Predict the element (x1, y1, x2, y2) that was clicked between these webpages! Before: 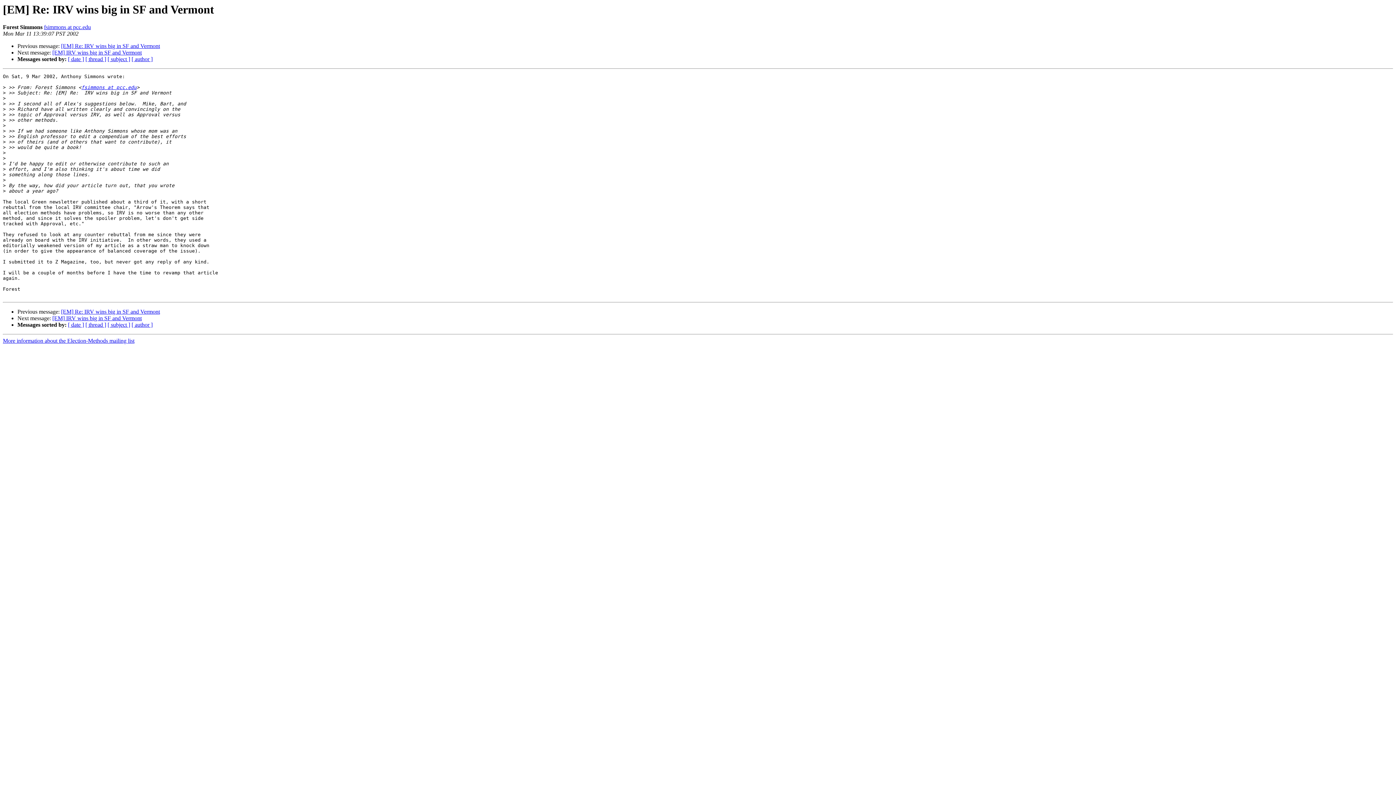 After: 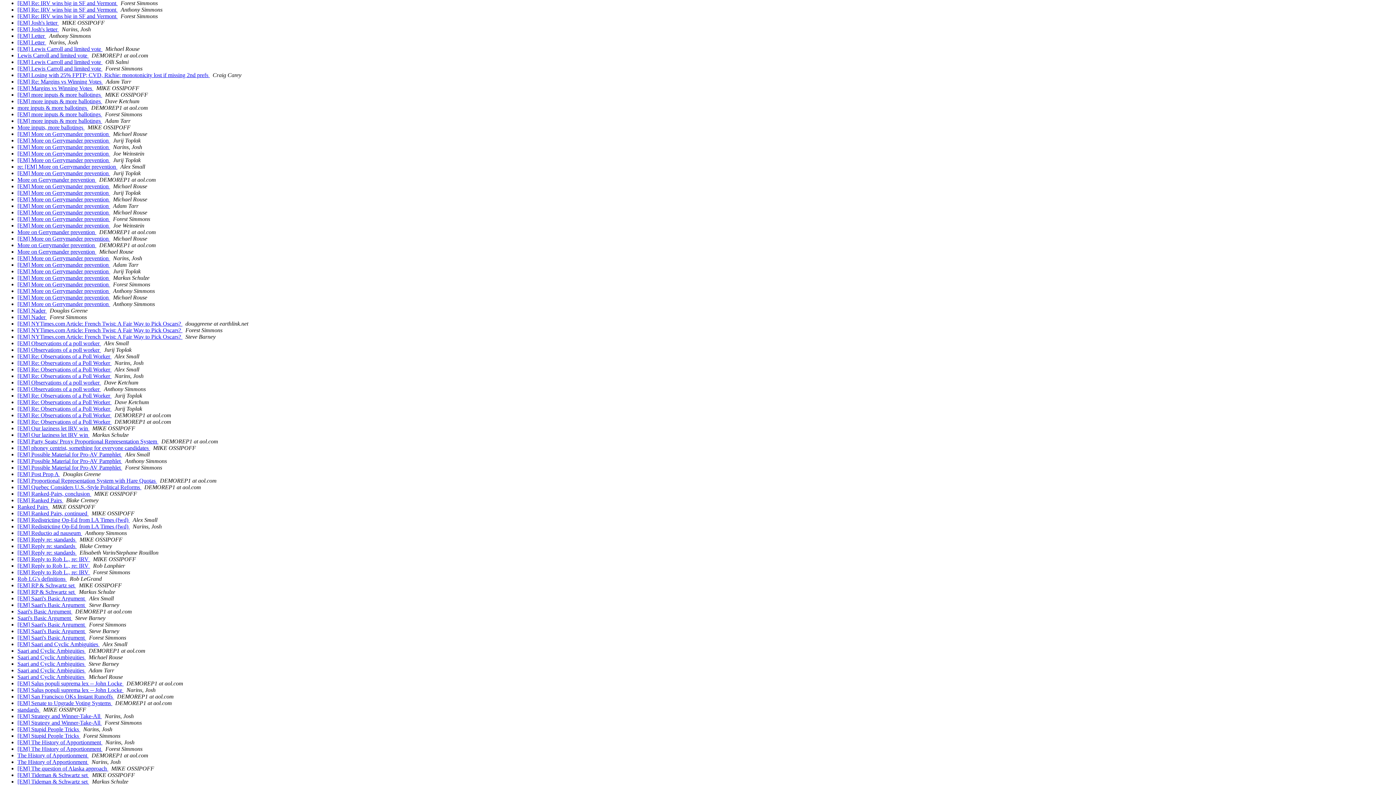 Action: label: [ subject ] bbox: (107, 56, 130, 62)